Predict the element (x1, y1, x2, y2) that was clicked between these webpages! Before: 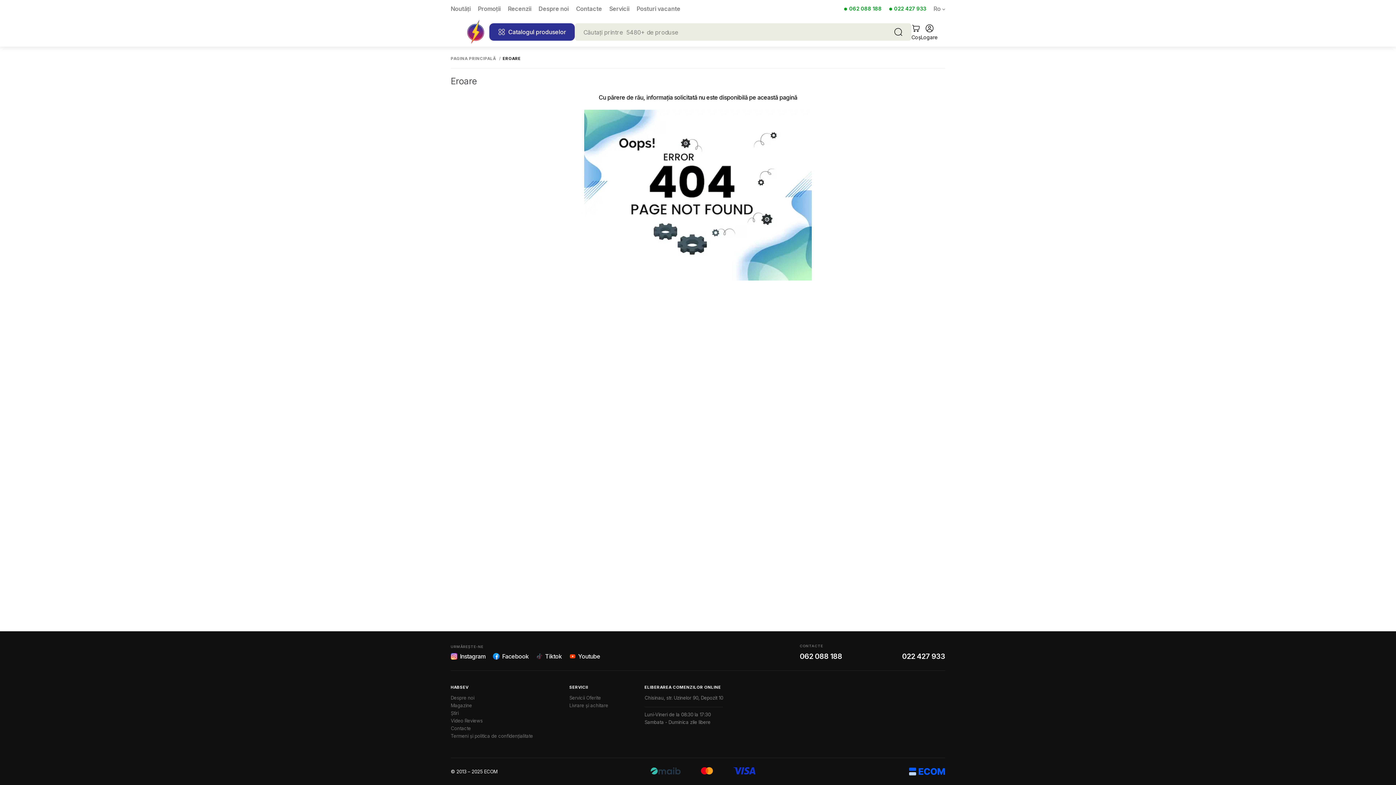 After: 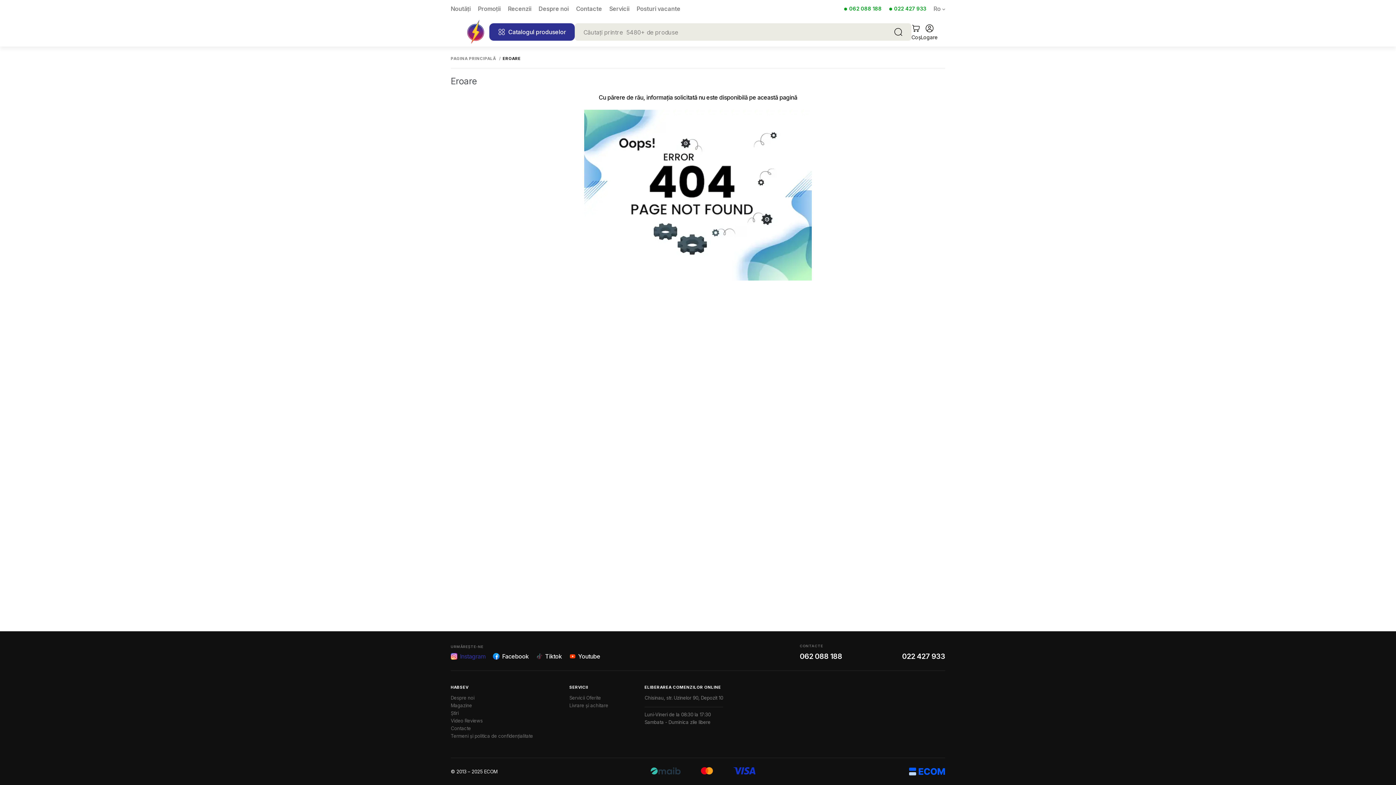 Action: bbox: (450, 652, 485, 661) label: Instagram